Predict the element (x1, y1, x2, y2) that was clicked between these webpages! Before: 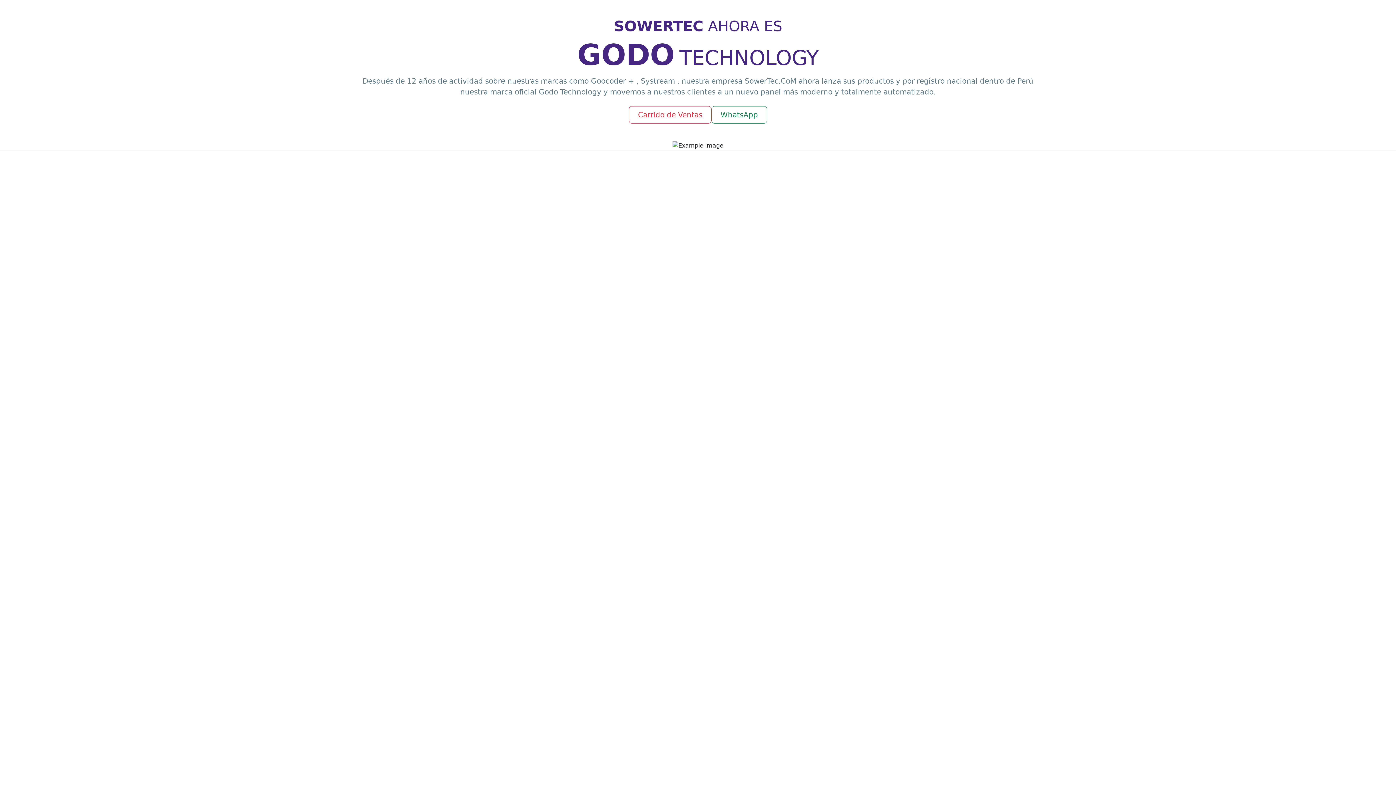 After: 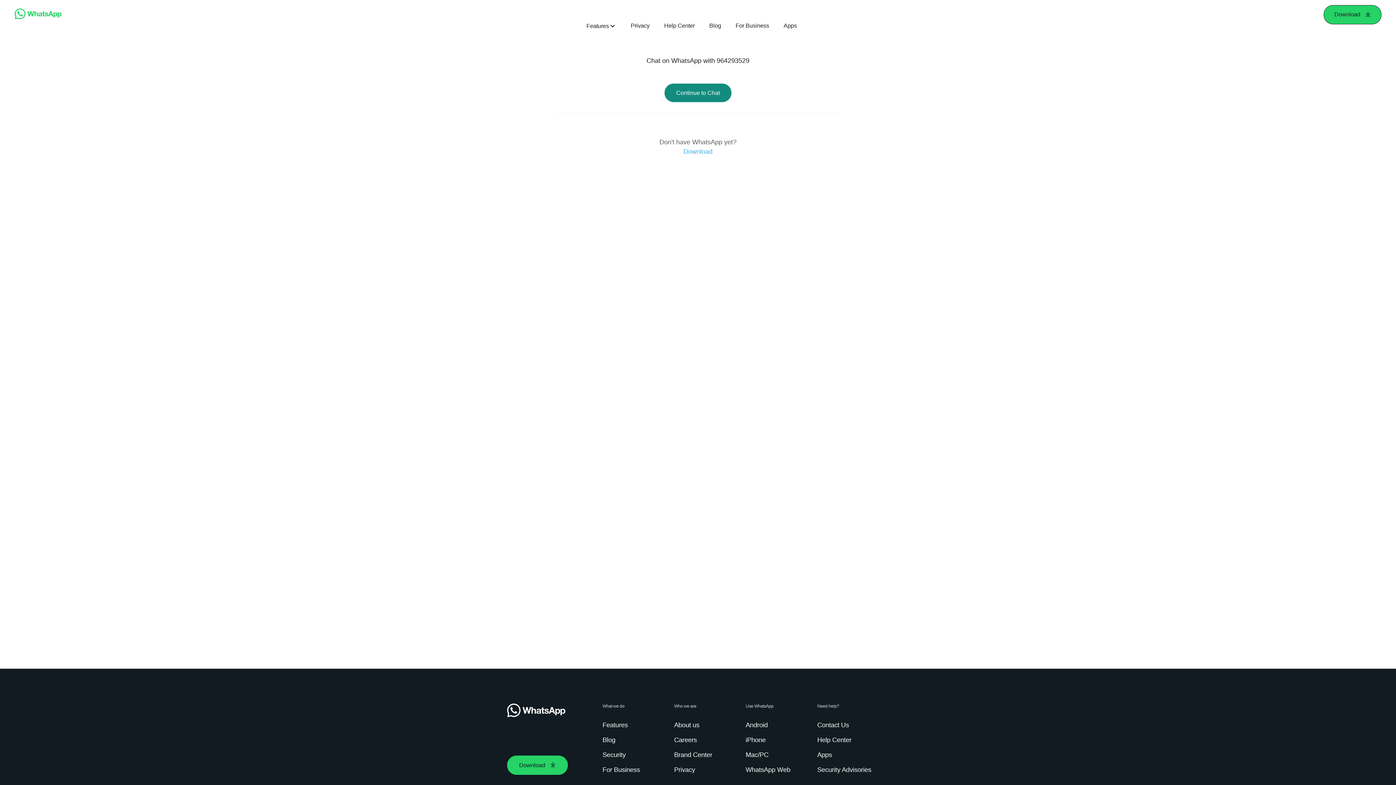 Action: label: WhatsApp bbox: (711, 106, 767, 123)